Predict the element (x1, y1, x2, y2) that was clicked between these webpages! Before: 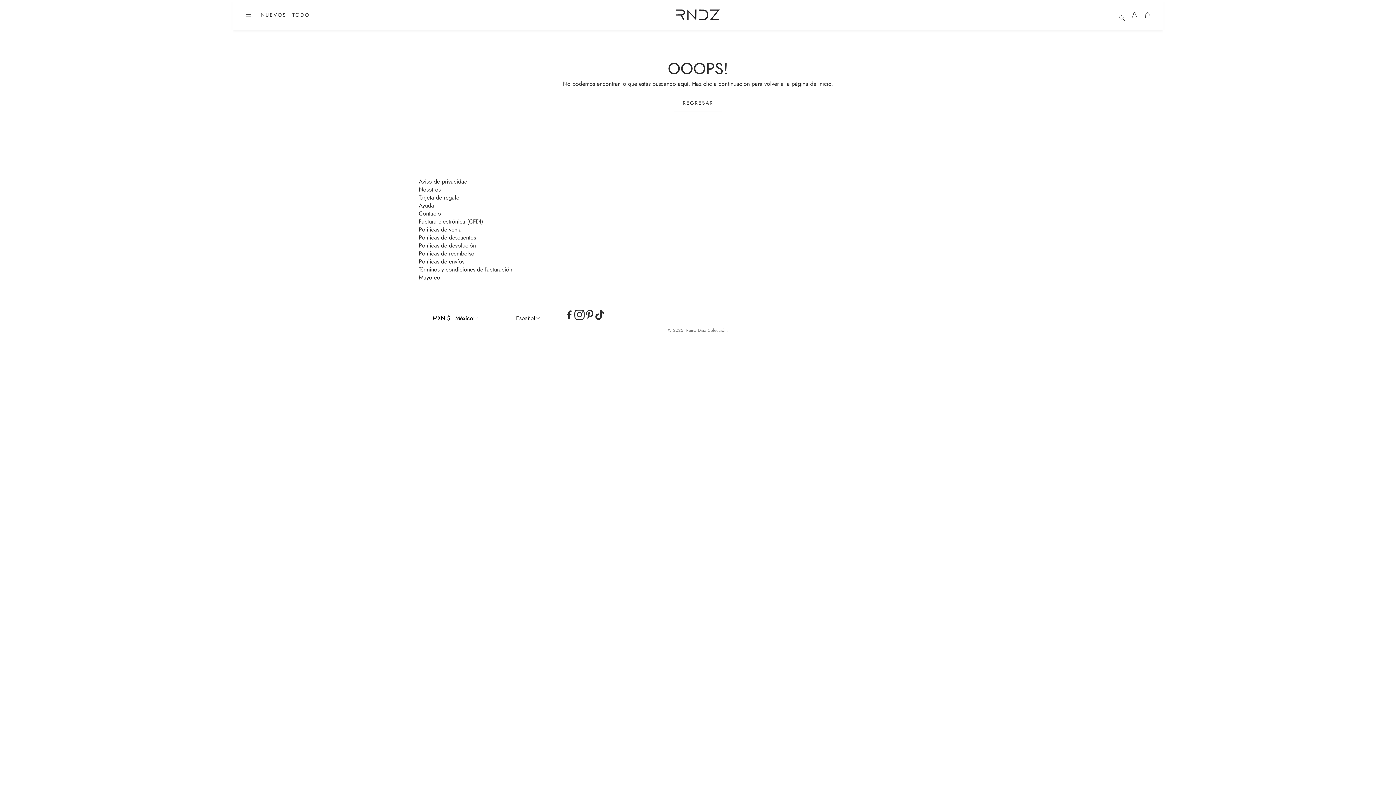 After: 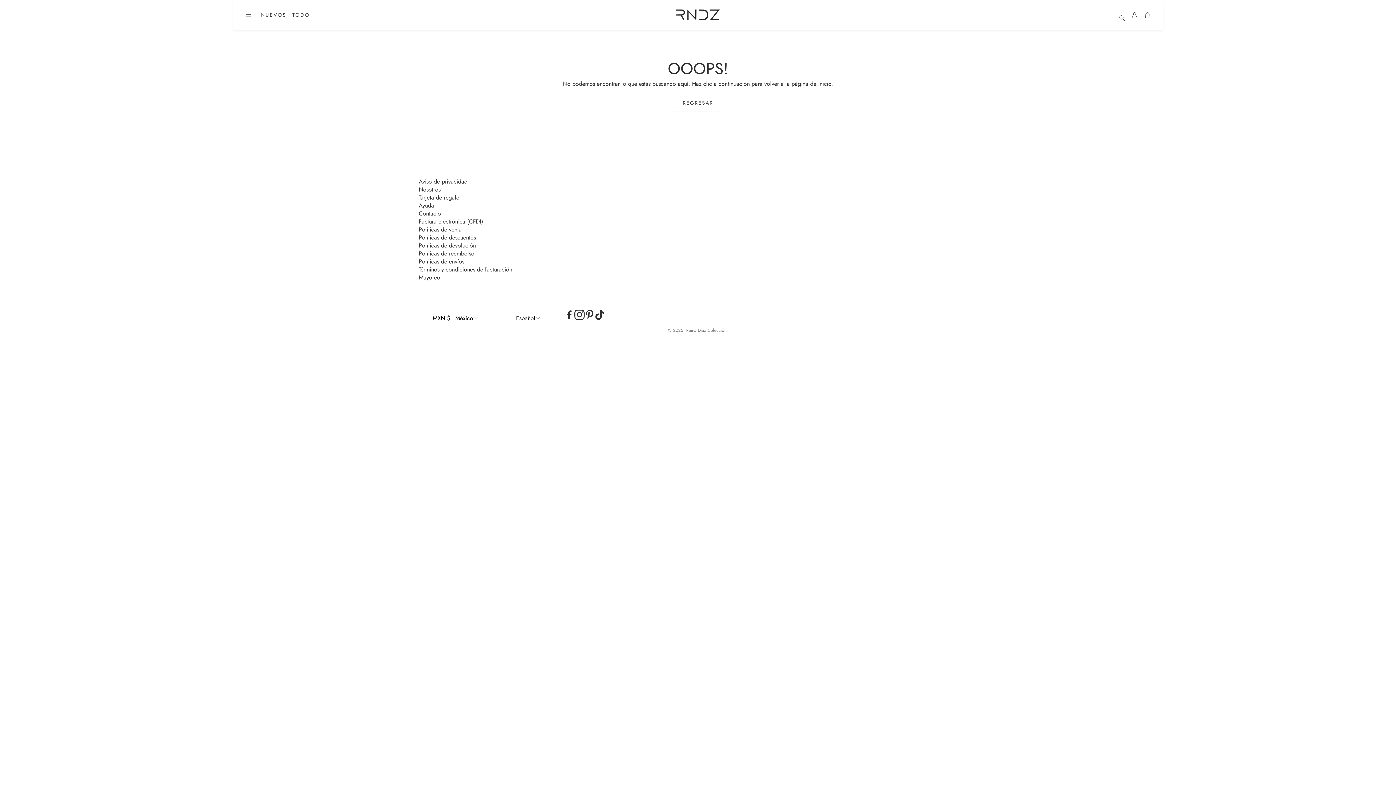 Action: label: Instagram bbox: (574, 309, 584, 319)